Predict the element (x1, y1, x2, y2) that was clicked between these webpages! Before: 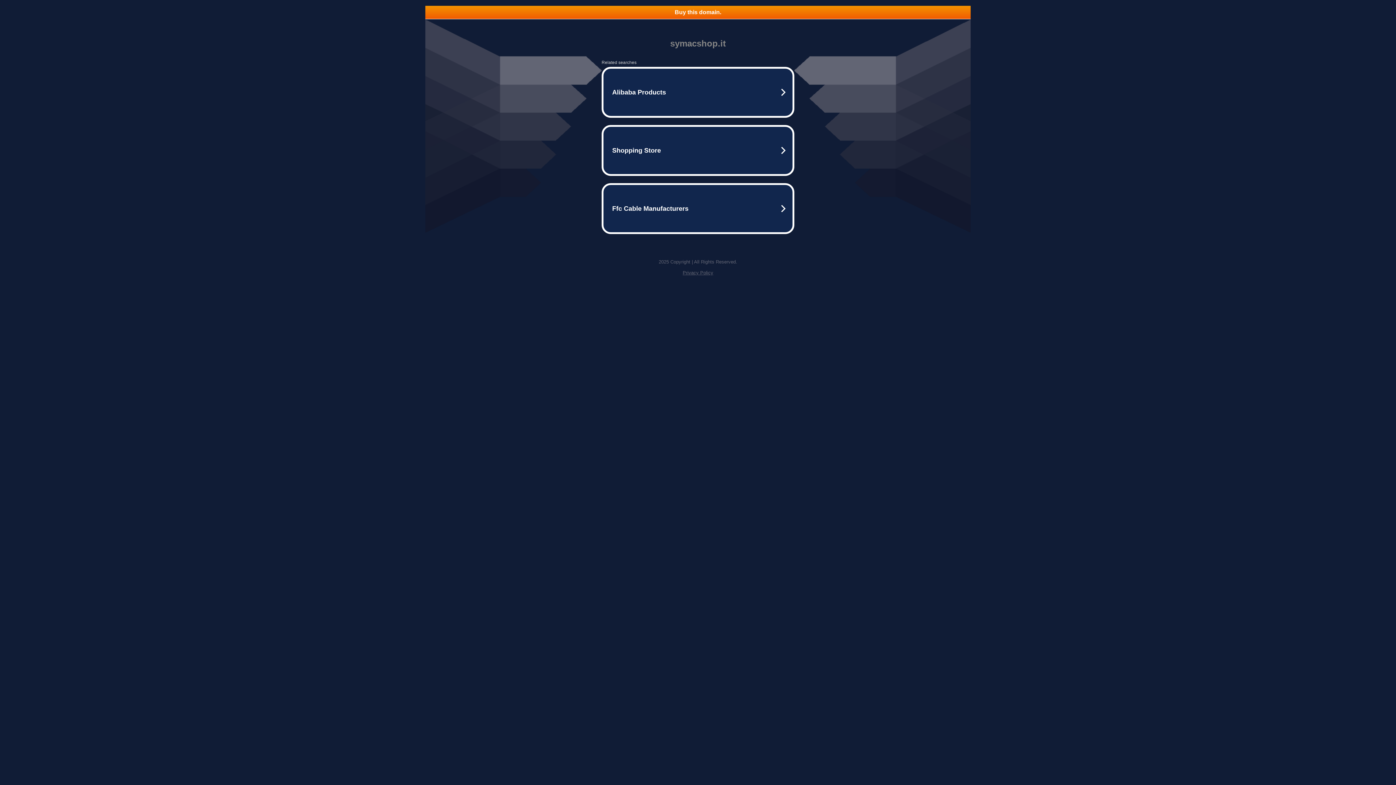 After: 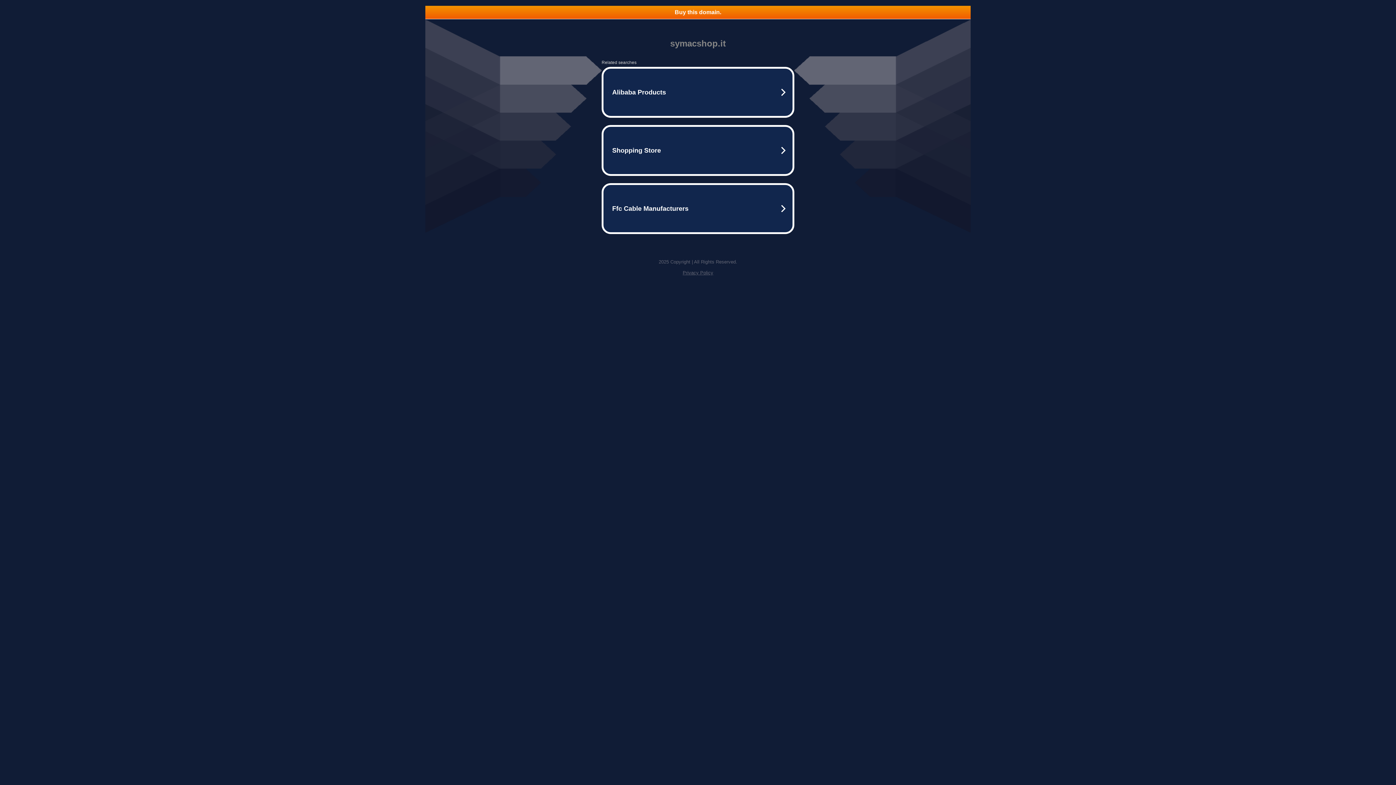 Action: bbox: (682, 270, 713, 275) label: Privacy Policy